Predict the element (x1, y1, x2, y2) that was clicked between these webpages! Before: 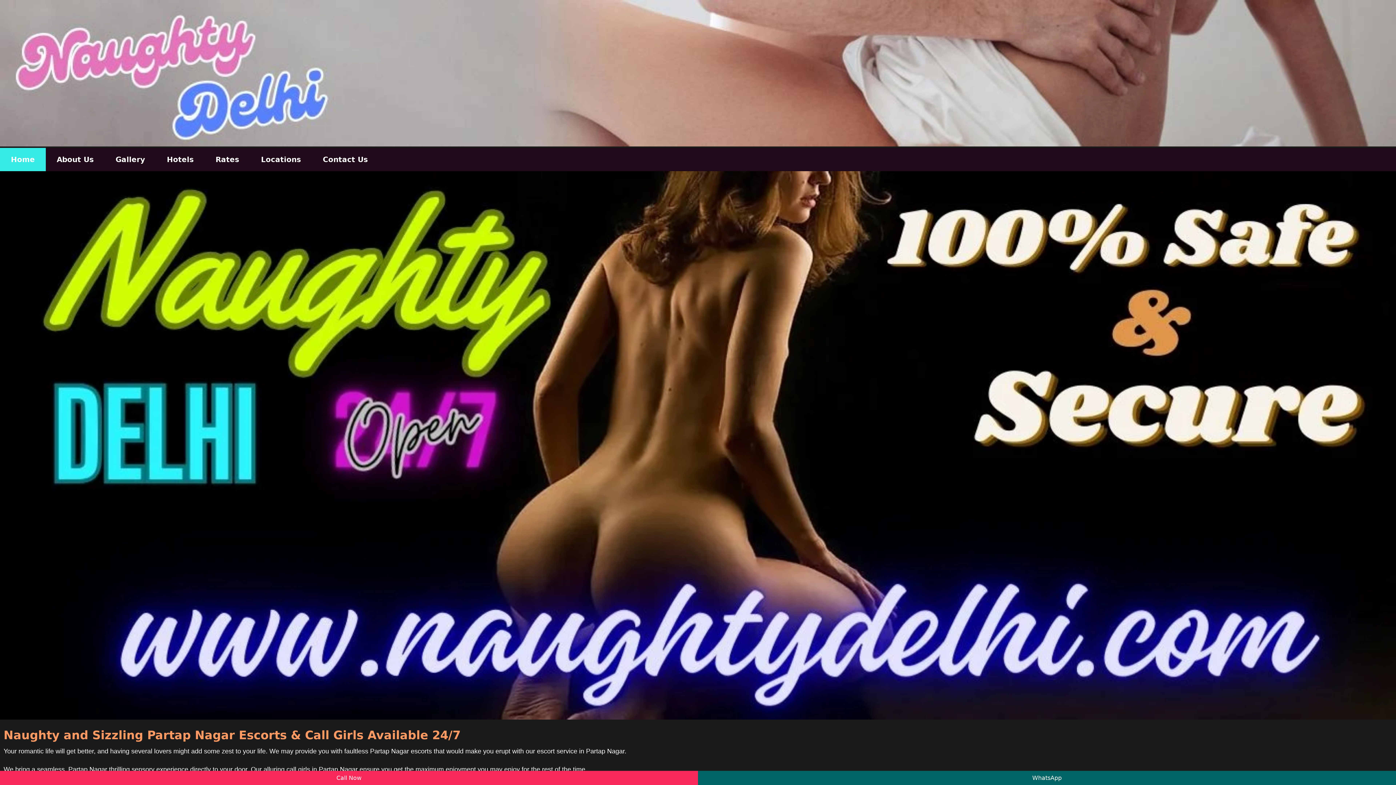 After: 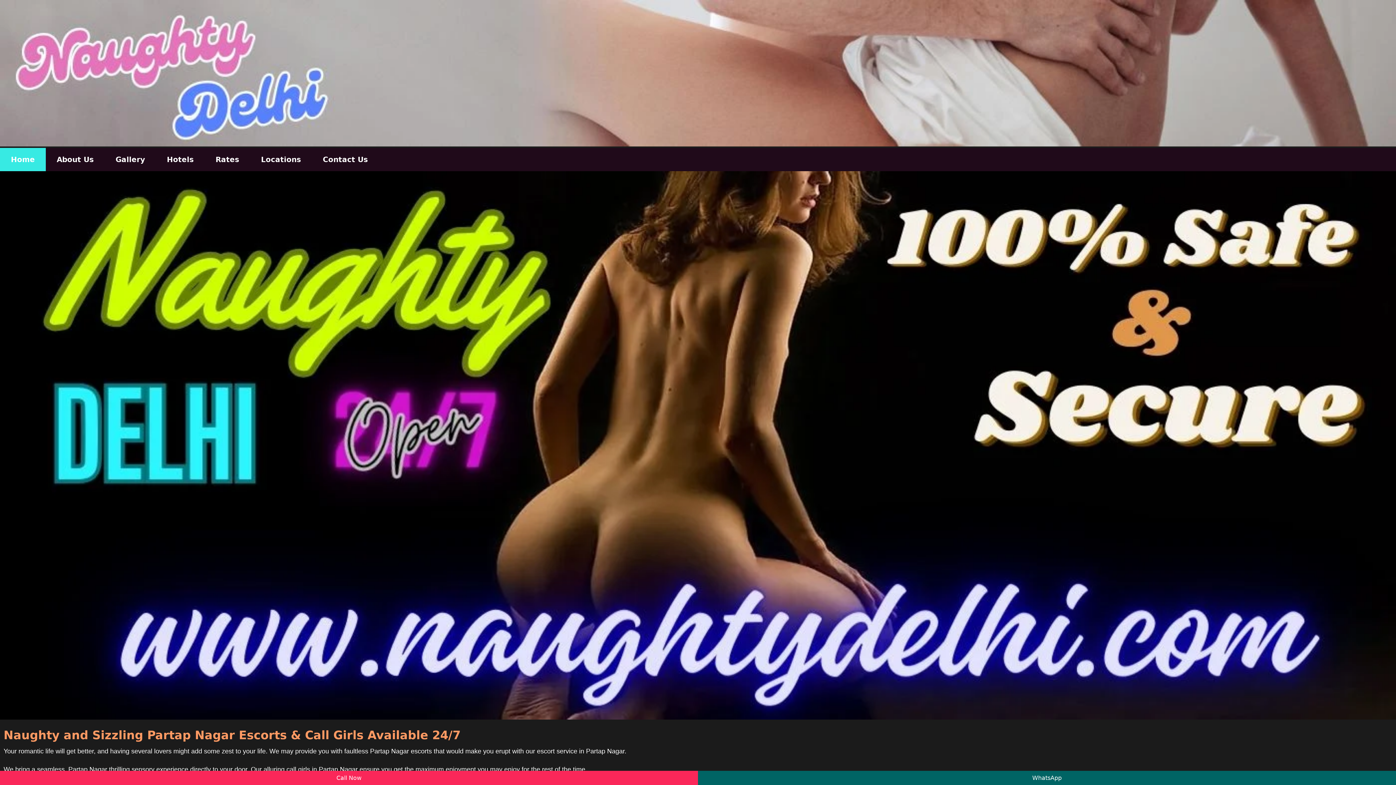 Action: bbox: (0, 141, 1396, 148)